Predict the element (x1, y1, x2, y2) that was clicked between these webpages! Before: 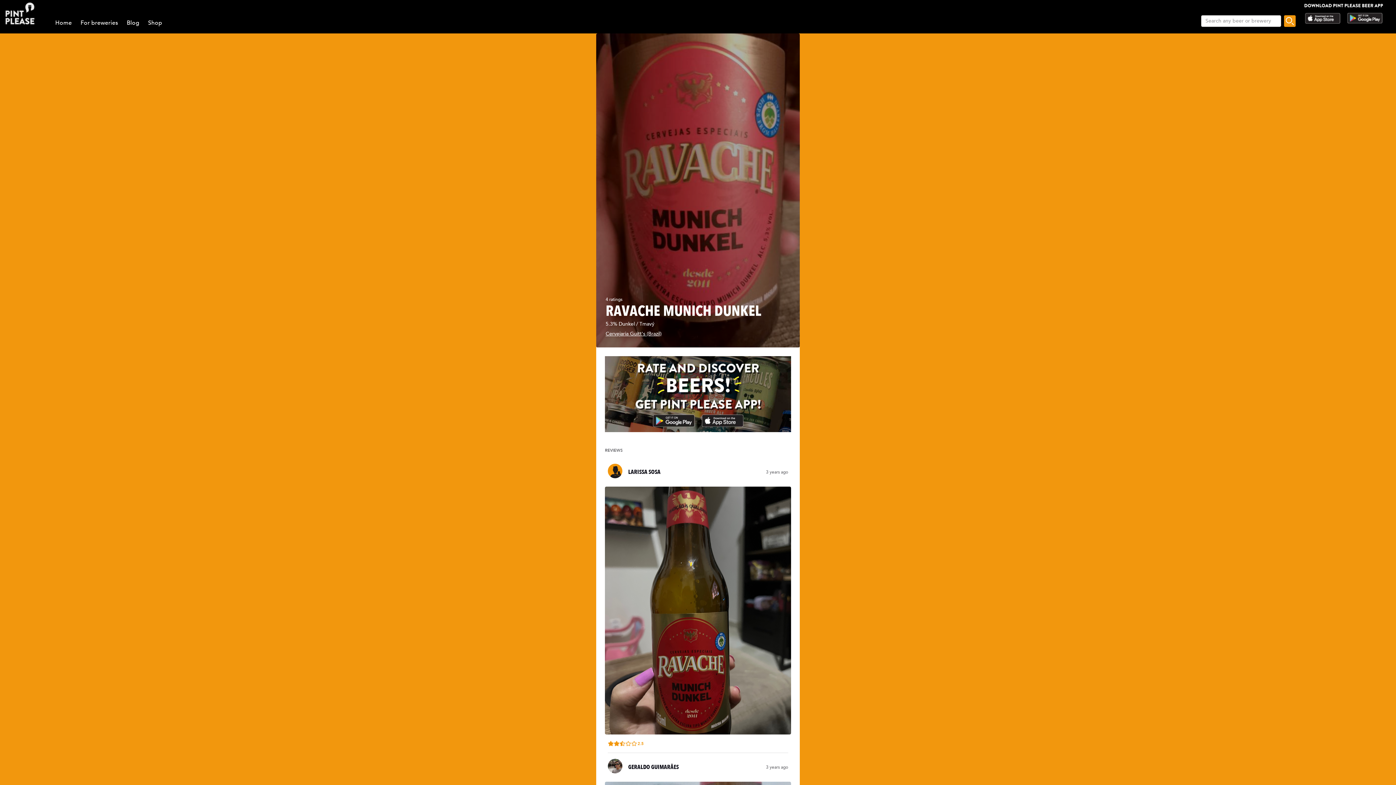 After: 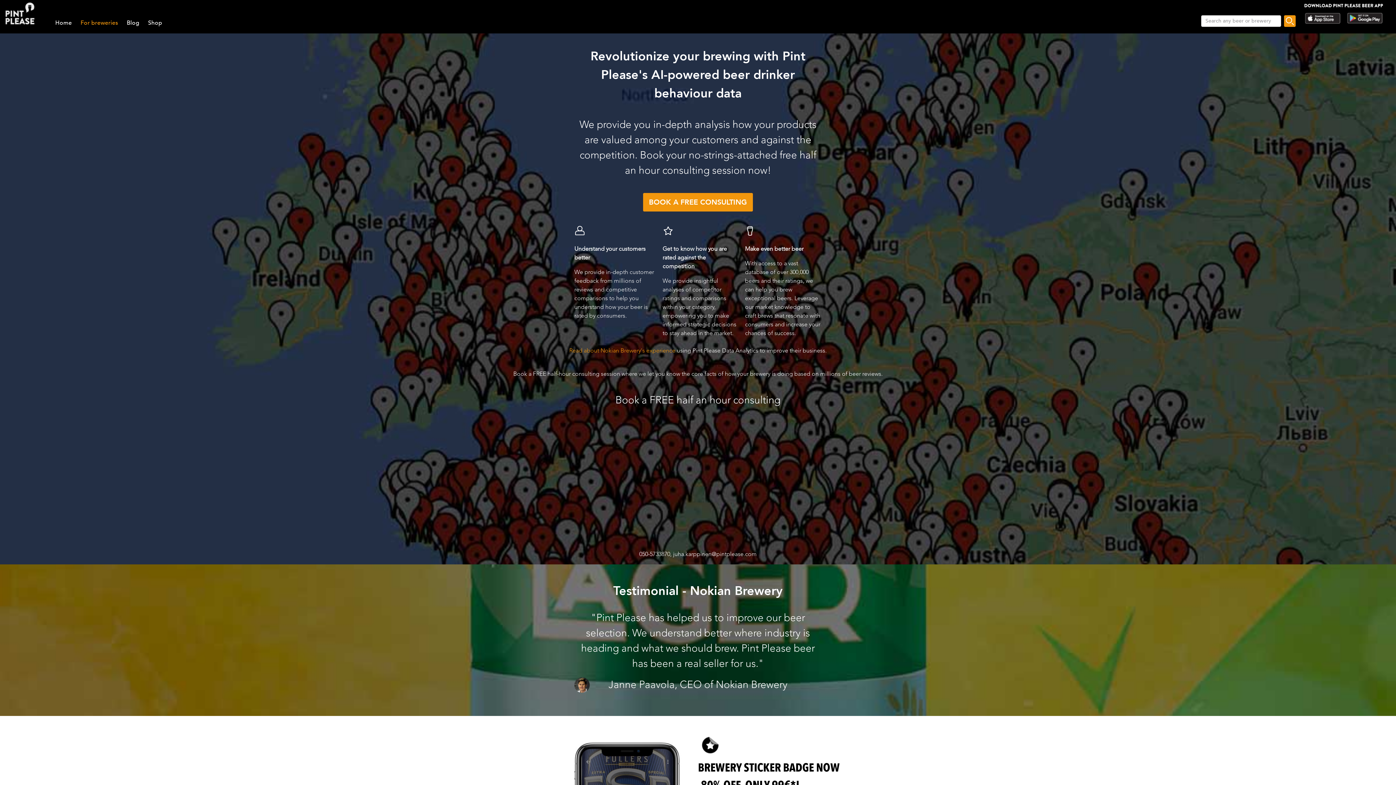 Action: bbox: (80, 18, 118, 26) label: For breweries